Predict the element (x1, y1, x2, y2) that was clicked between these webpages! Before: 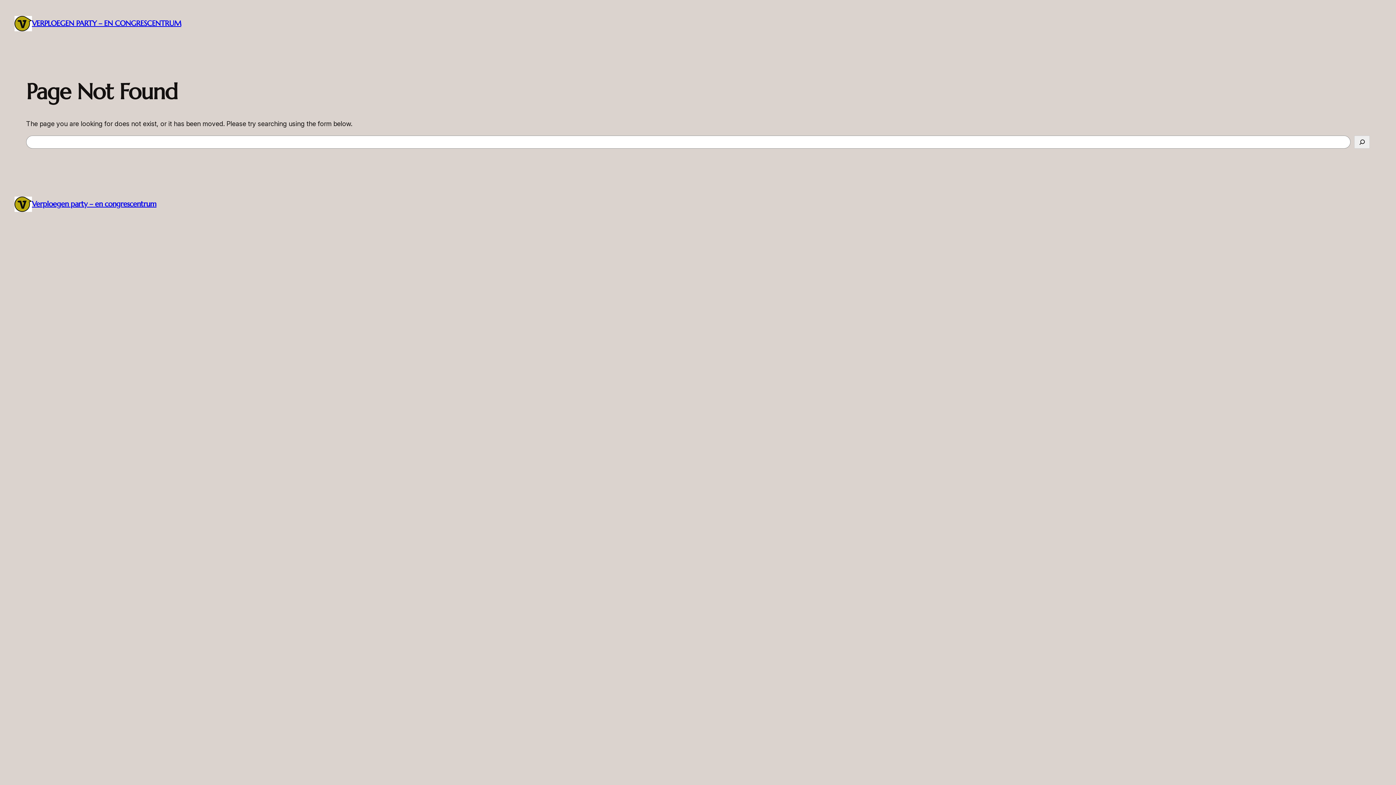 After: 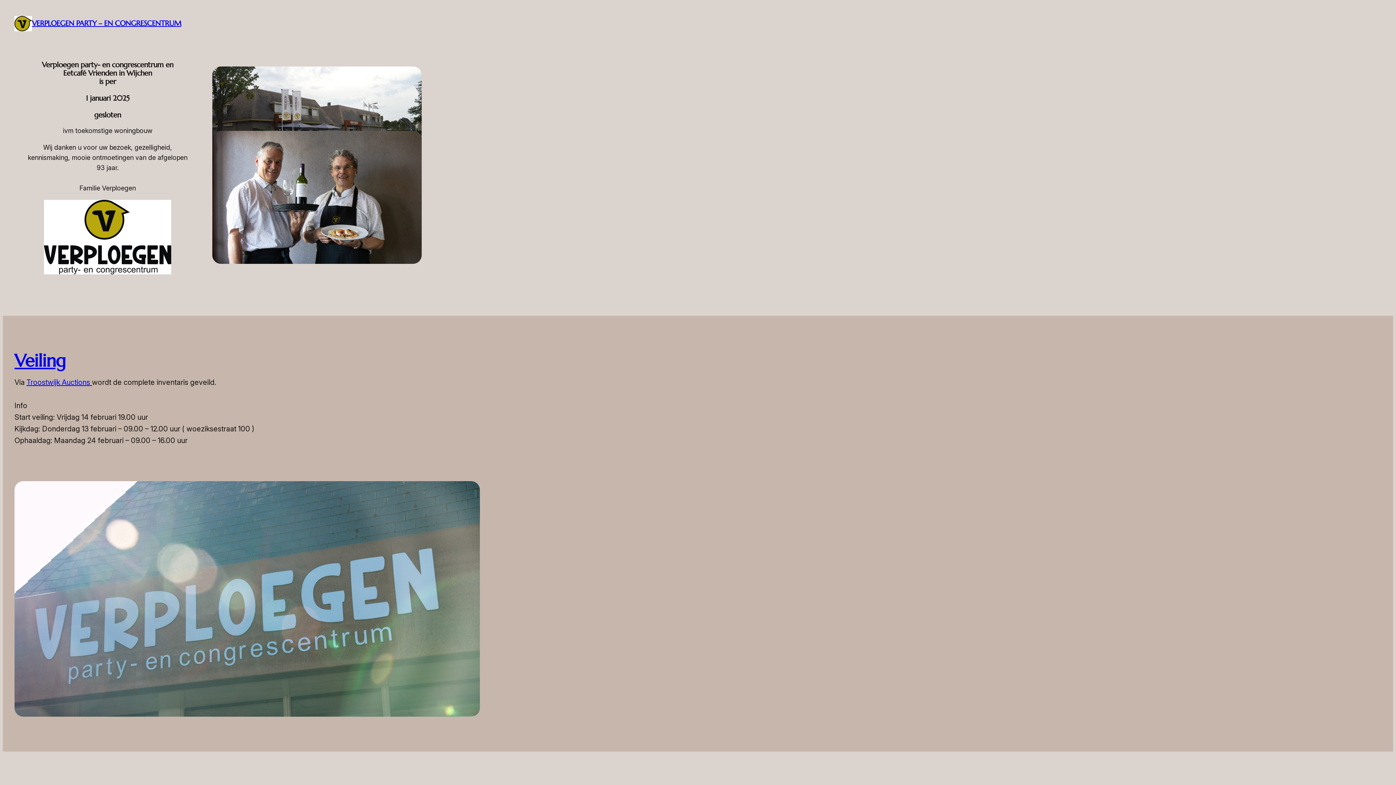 Action: bbox: (14, 15, 31, 31)